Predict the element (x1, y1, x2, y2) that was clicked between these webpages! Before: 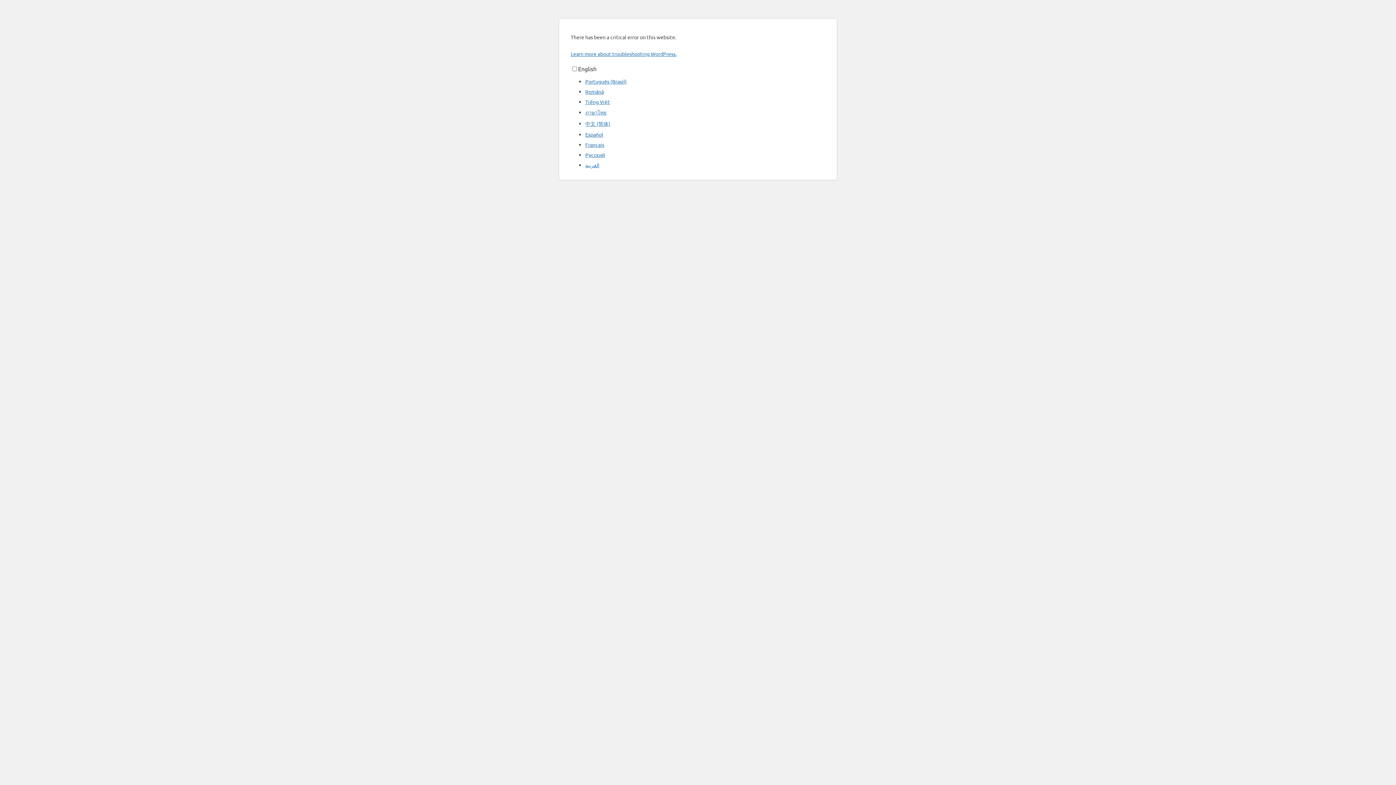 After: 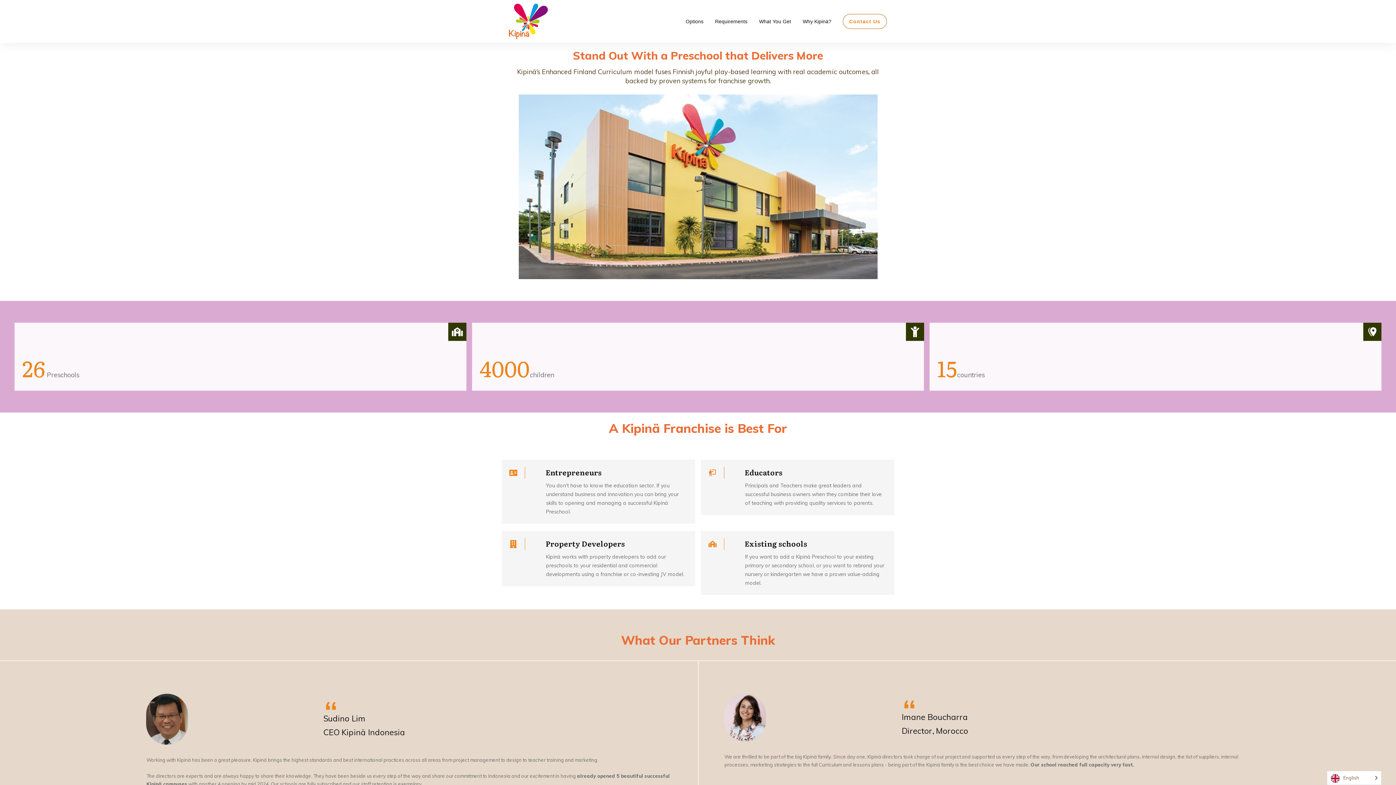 Action: bbox: (585, 98, 610, 105) label: Tiếng Việt